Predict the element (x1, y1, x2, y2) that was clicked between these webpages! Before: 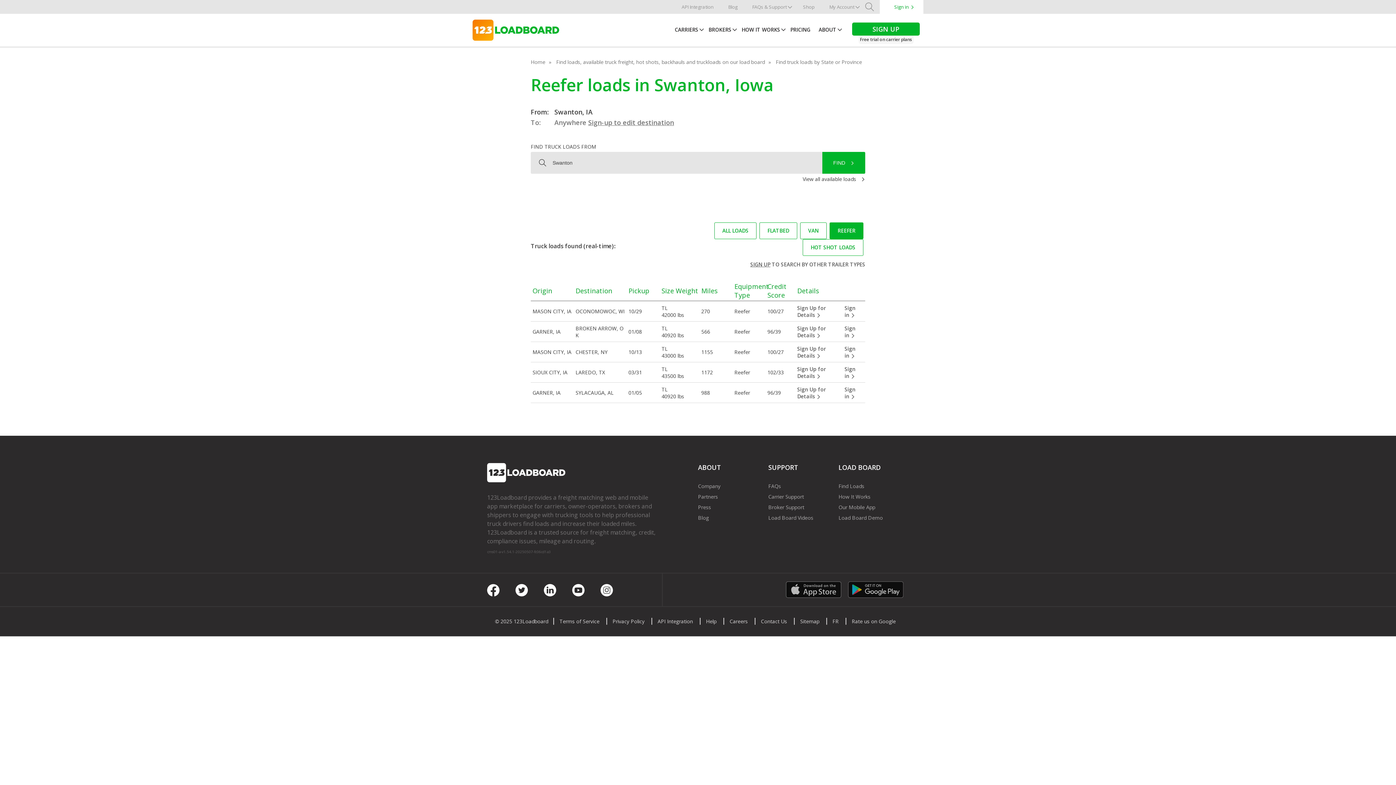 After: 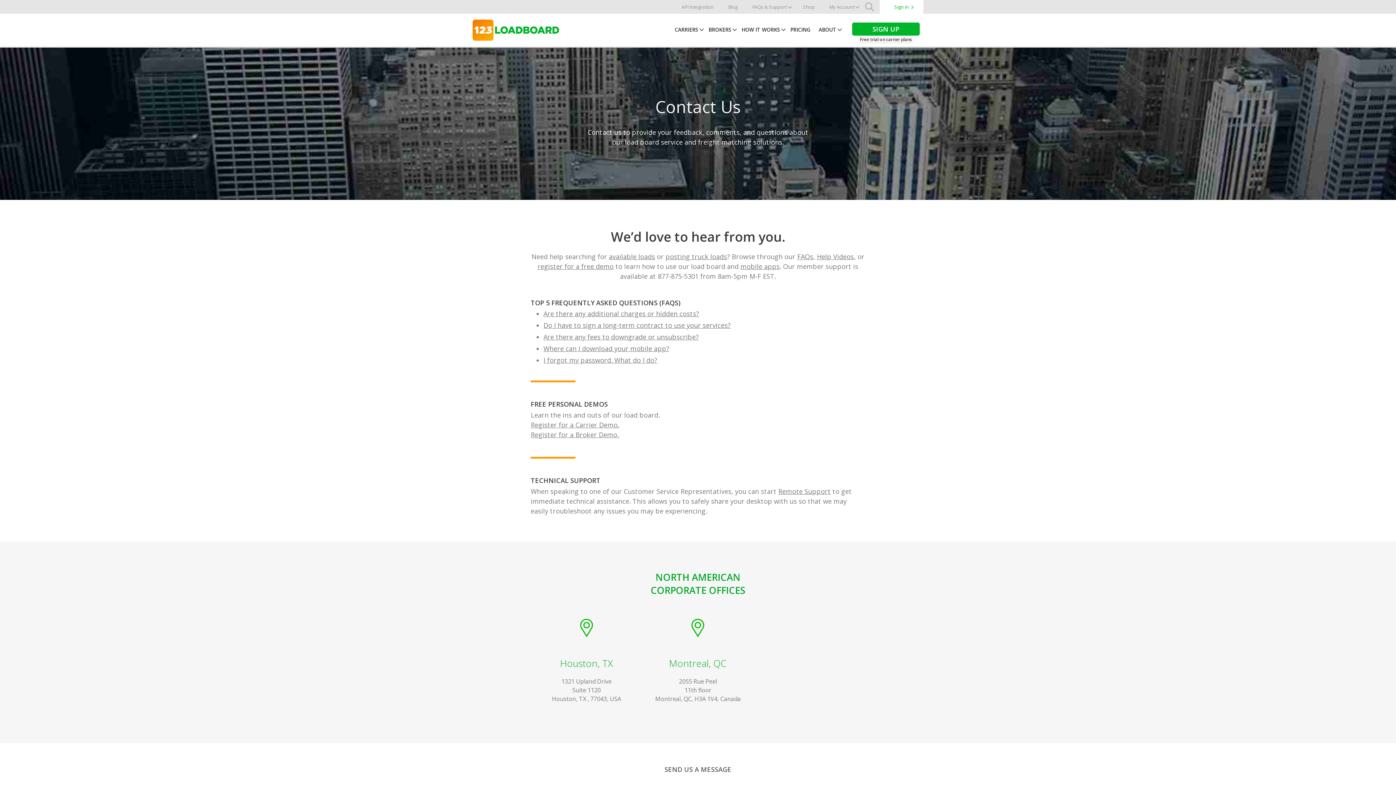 Action: label: Contact Us bbox: (755, 618, 792, 624)